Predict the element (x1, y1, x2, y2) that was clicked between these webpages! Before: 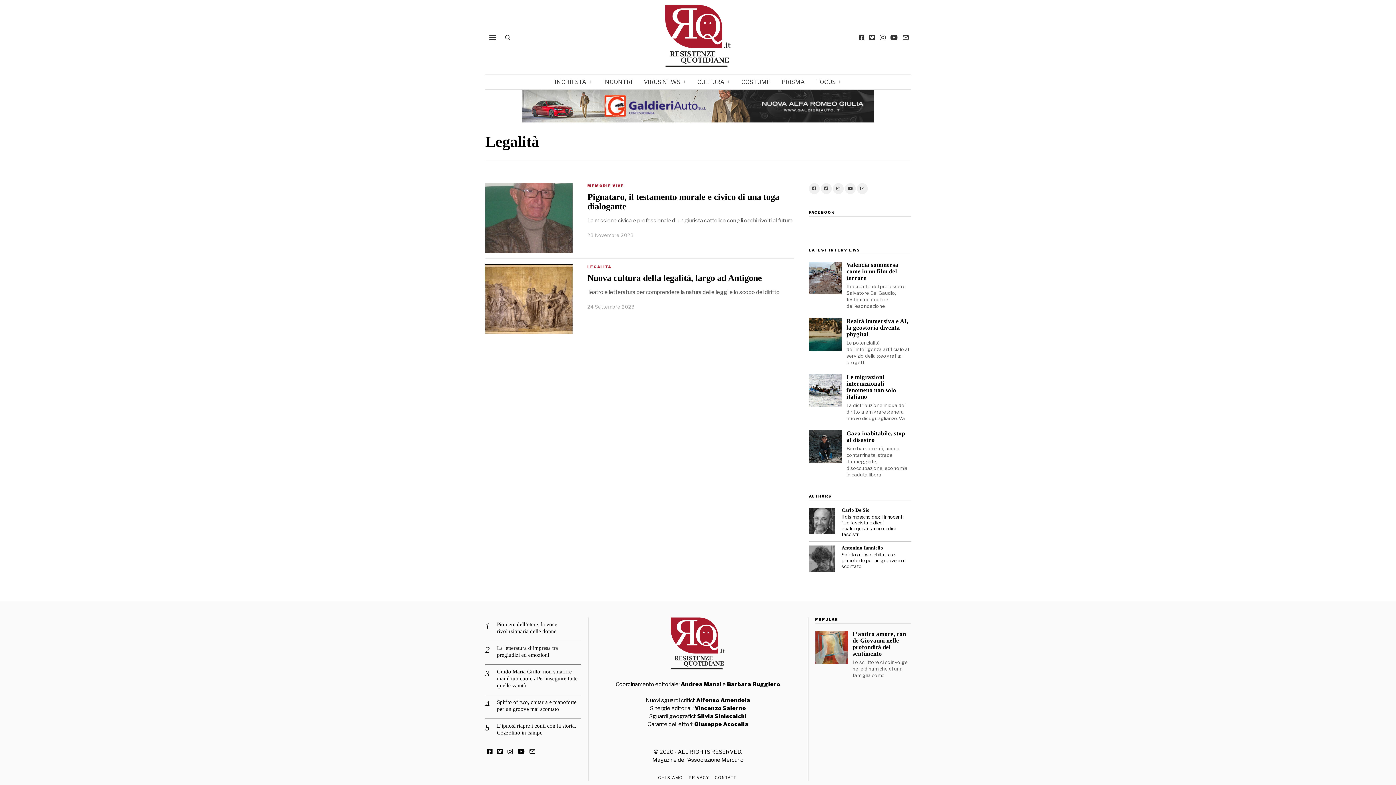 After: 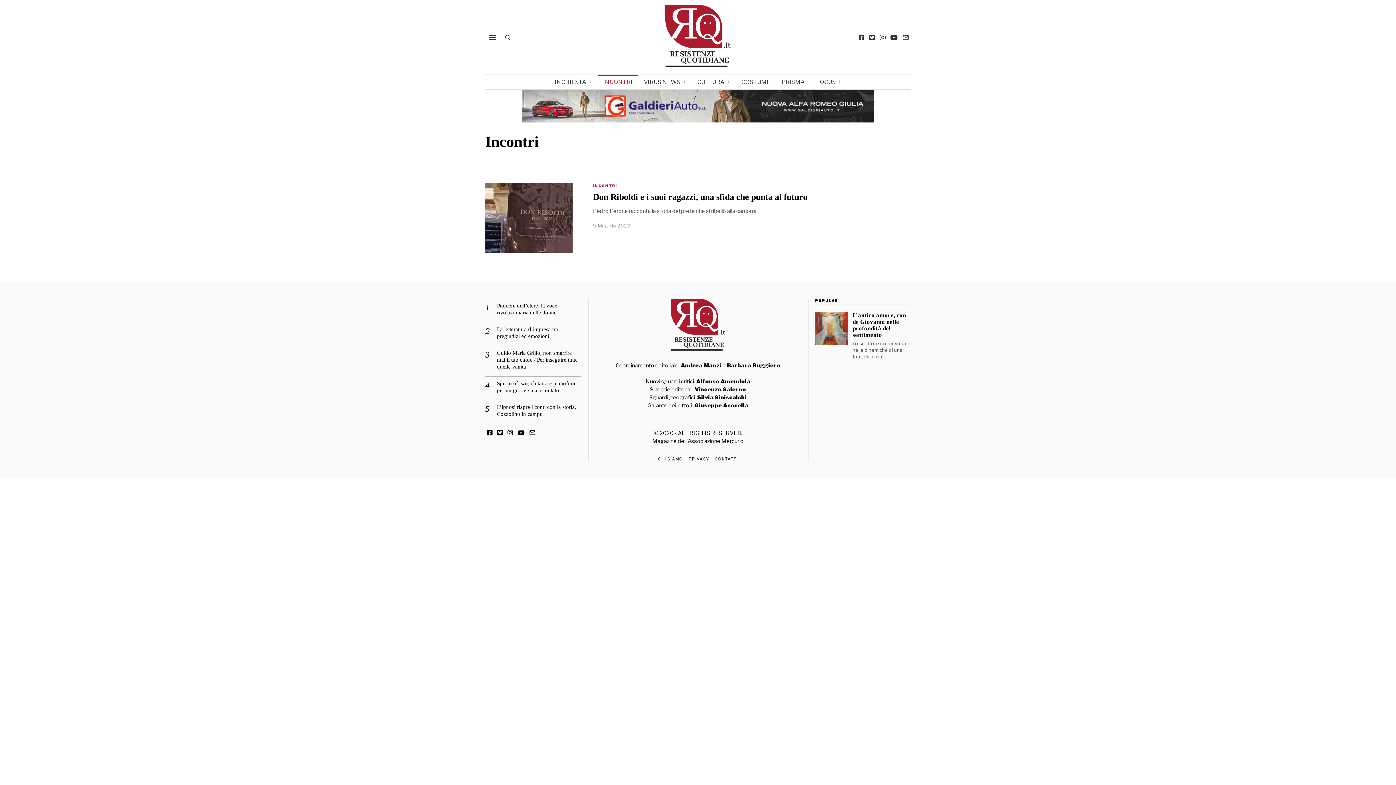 Action: label: INCONTRI bbox: (598, 75, 637, 89)